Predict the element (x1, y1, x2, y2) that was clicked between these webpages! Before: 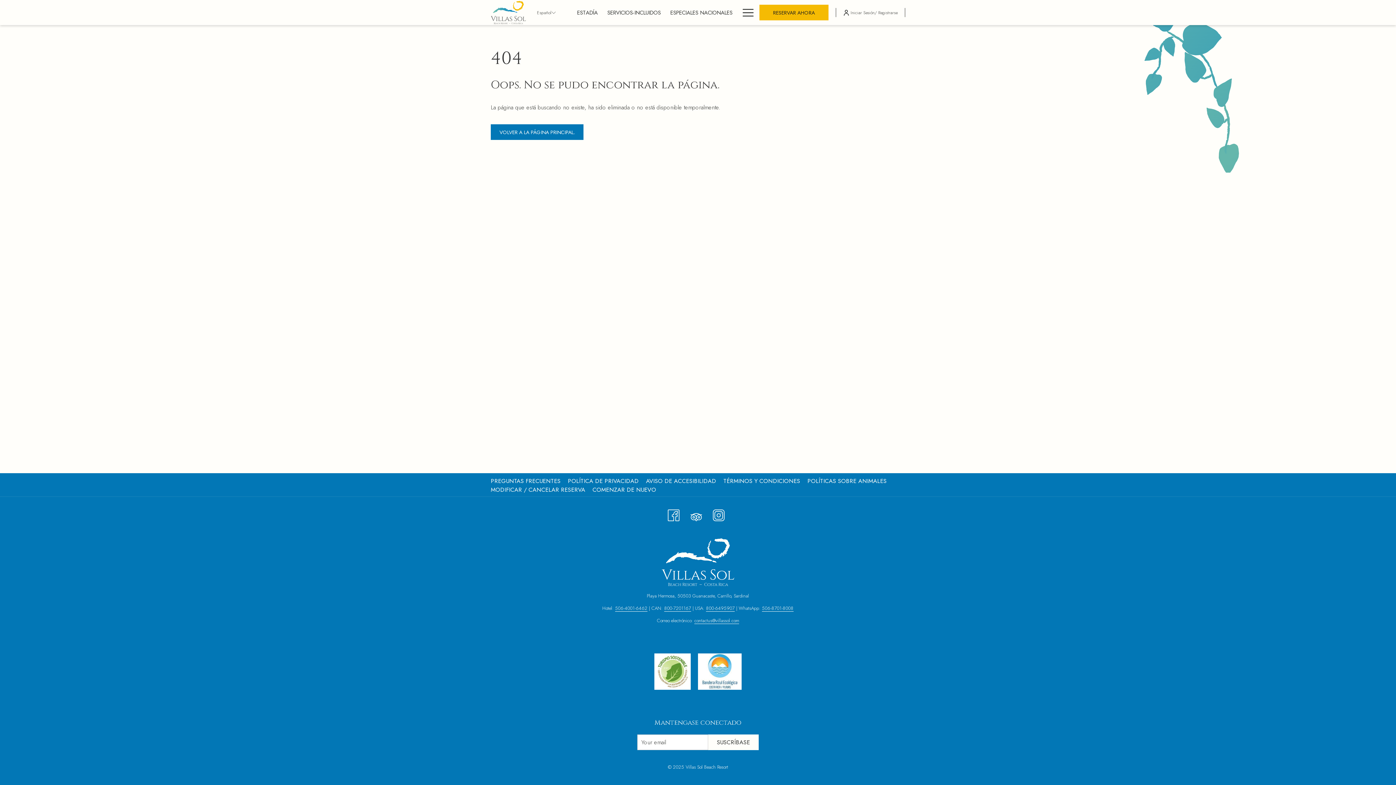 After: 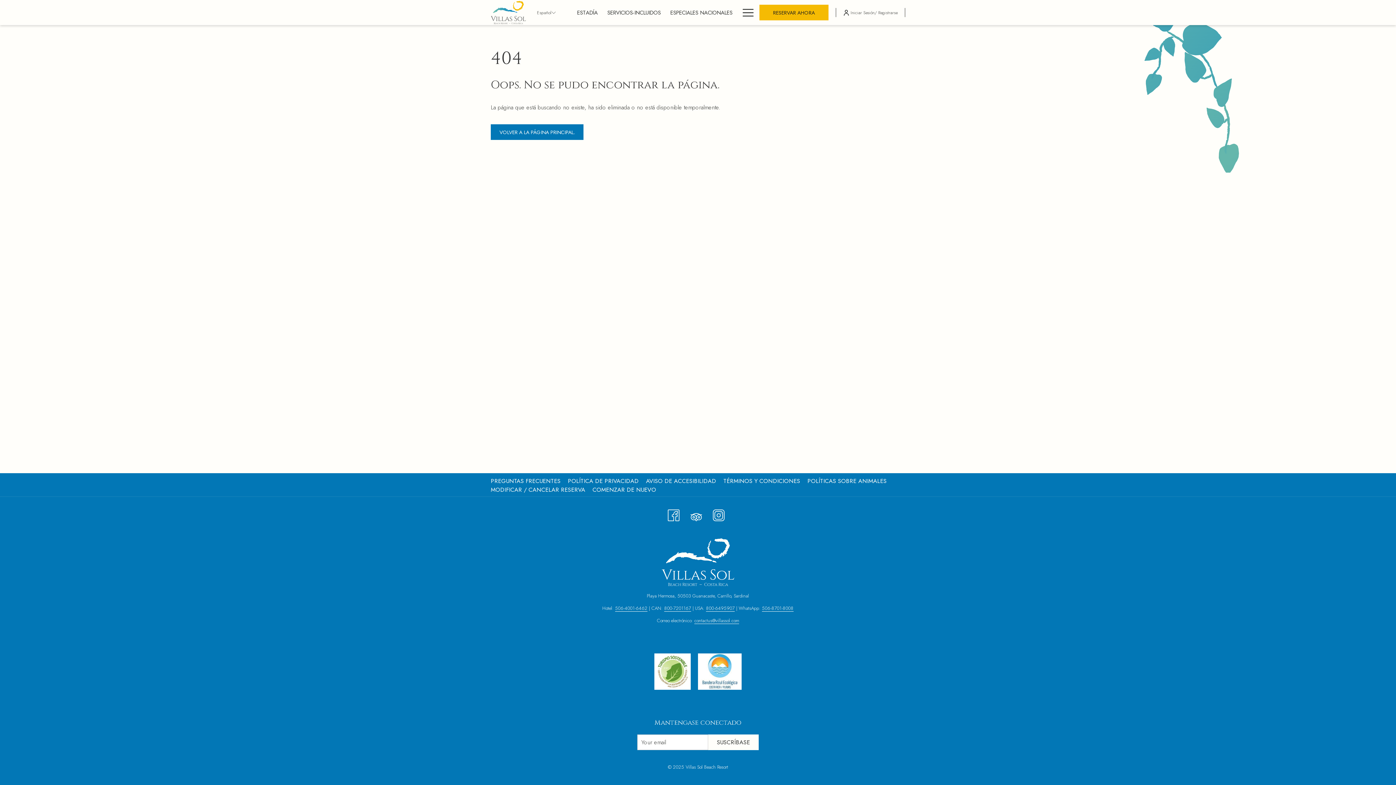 Action: label: 506-8701-8008 bbox: (762, 605, 793, 612)